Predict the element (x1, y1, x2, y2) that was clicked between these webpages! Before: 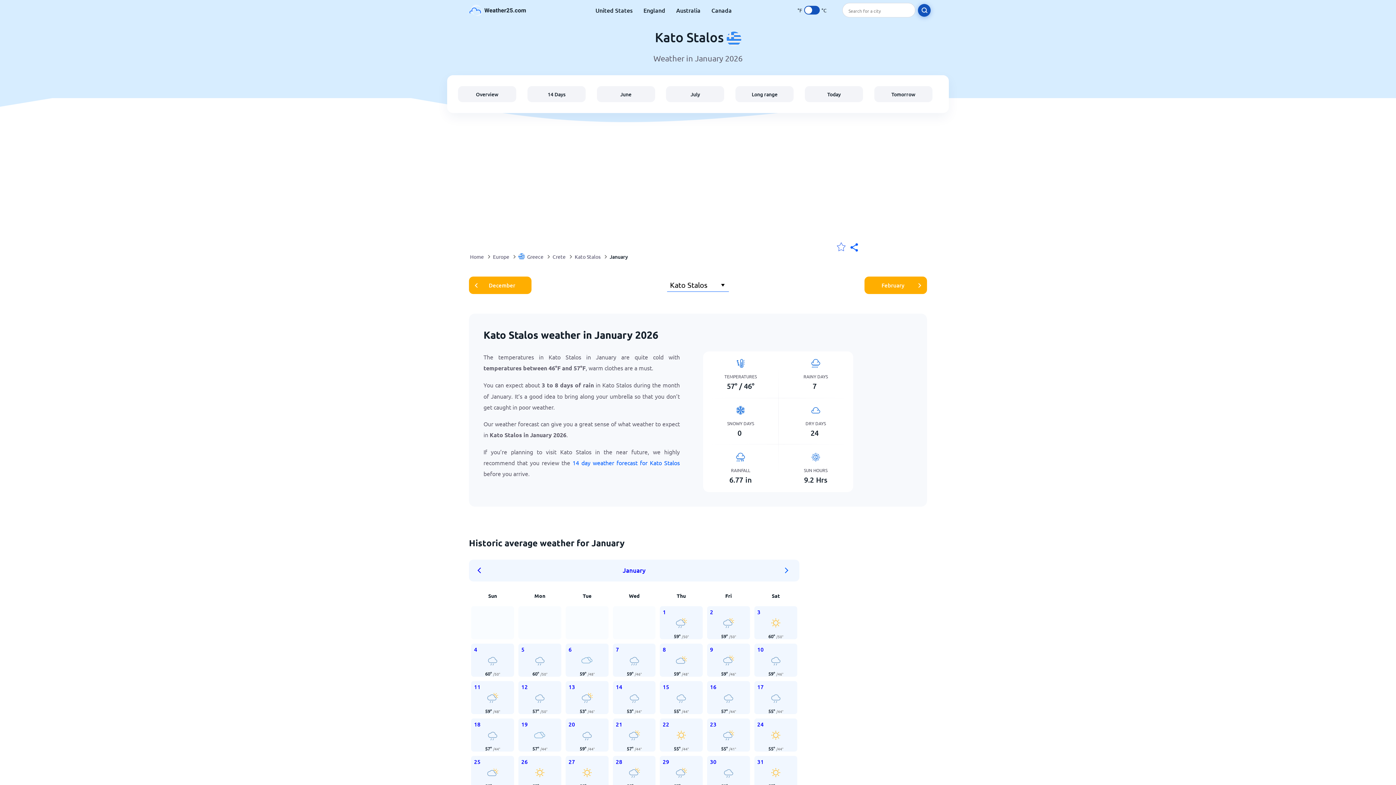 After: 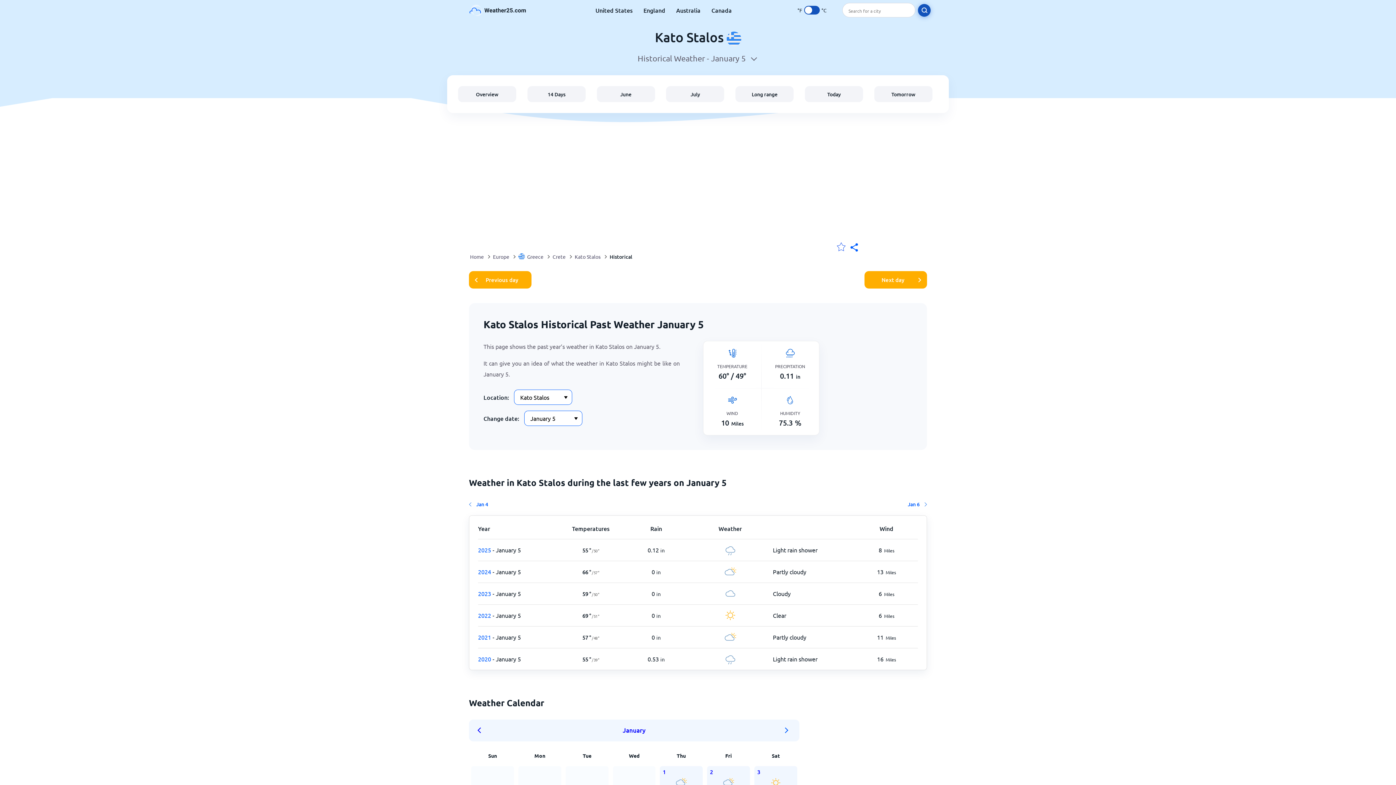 Action: bbox: (518, 643, 561, 676) label: 5
60° /50°